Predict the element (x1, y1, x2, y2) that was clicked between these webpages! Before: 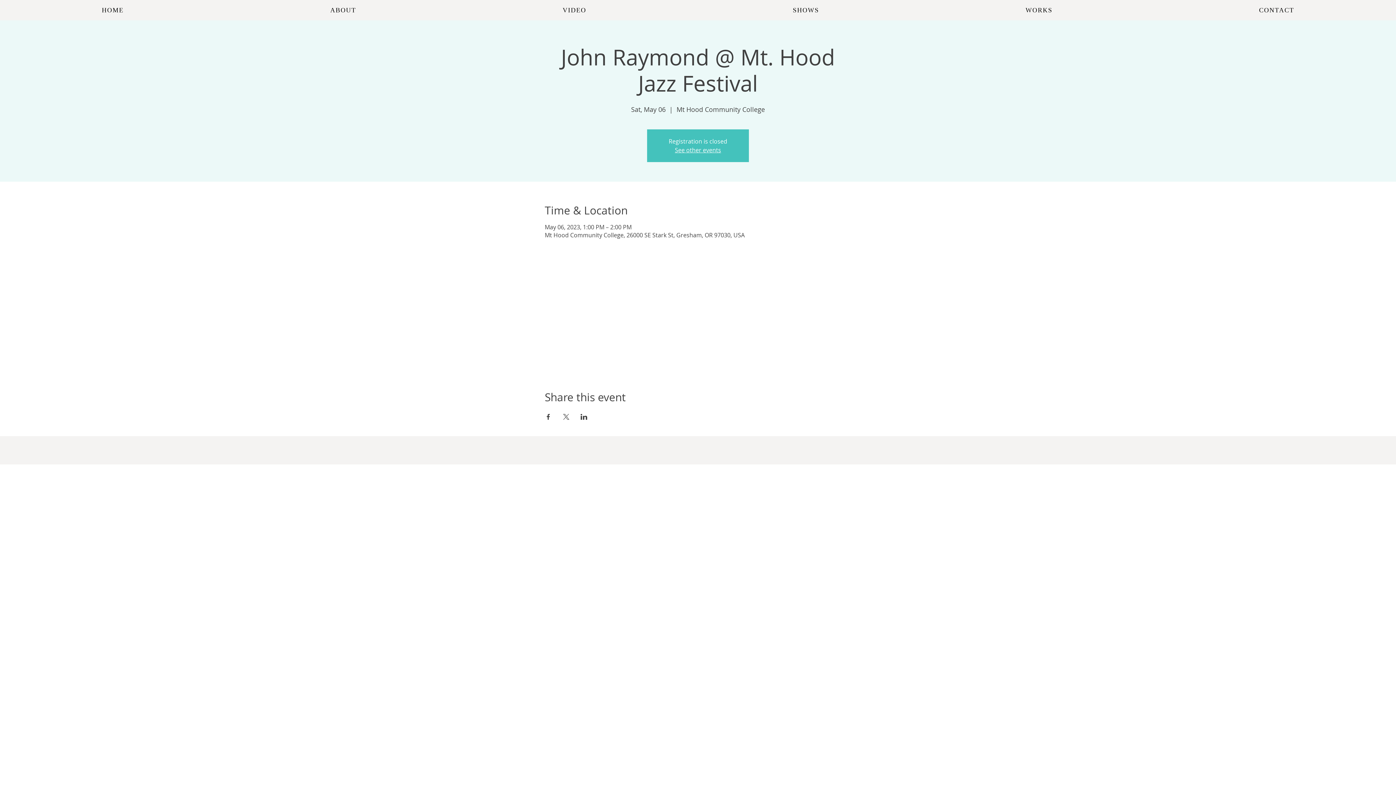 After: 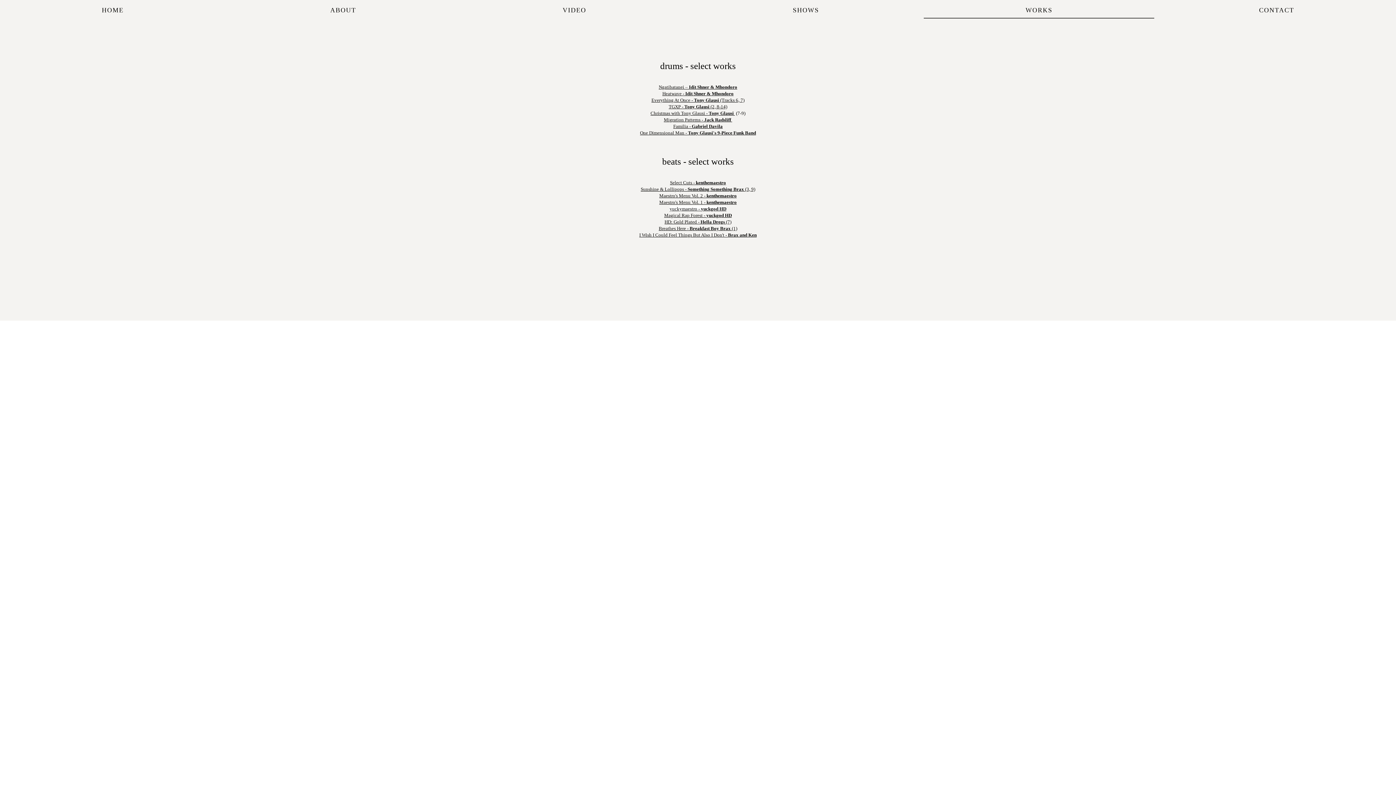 Action: label: WORKS bbox: (924, 2, 1154, 18)